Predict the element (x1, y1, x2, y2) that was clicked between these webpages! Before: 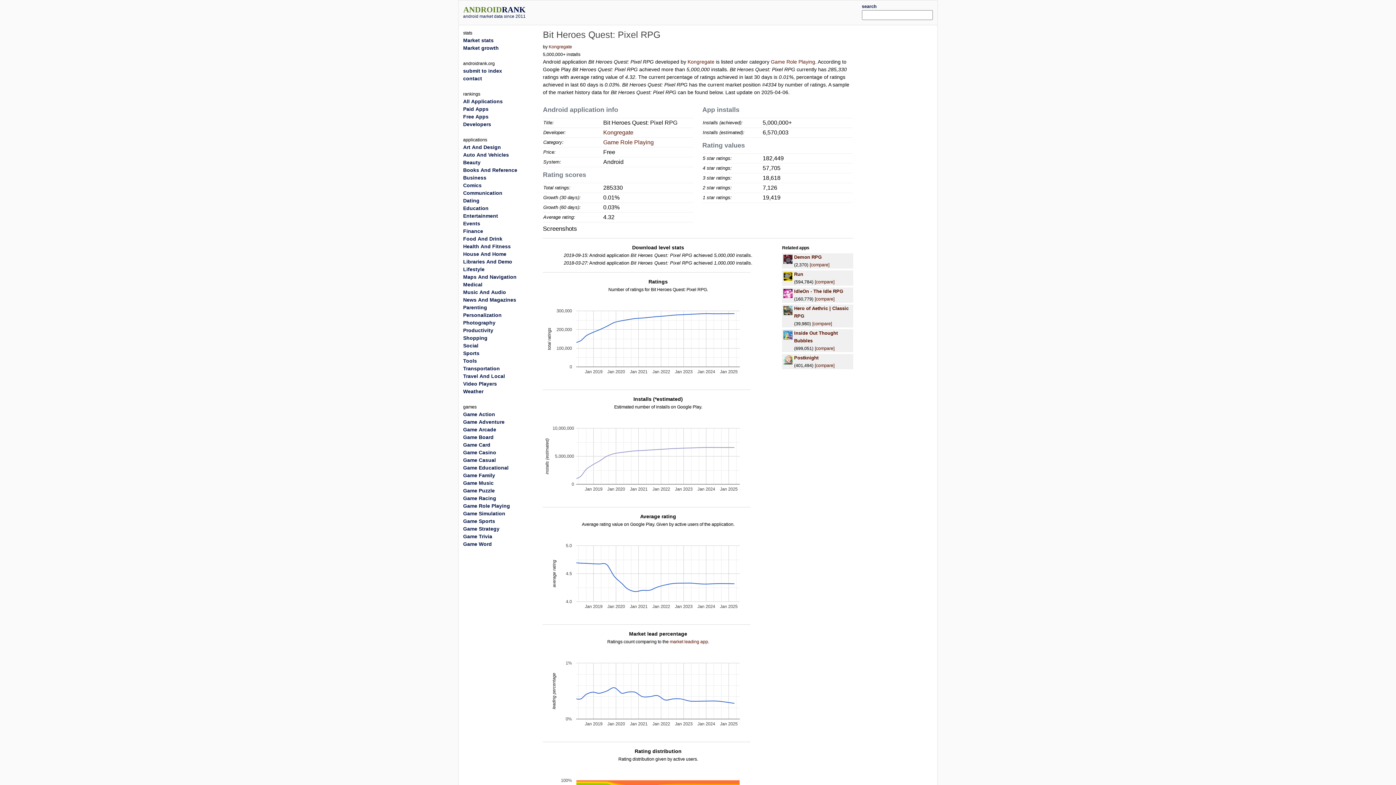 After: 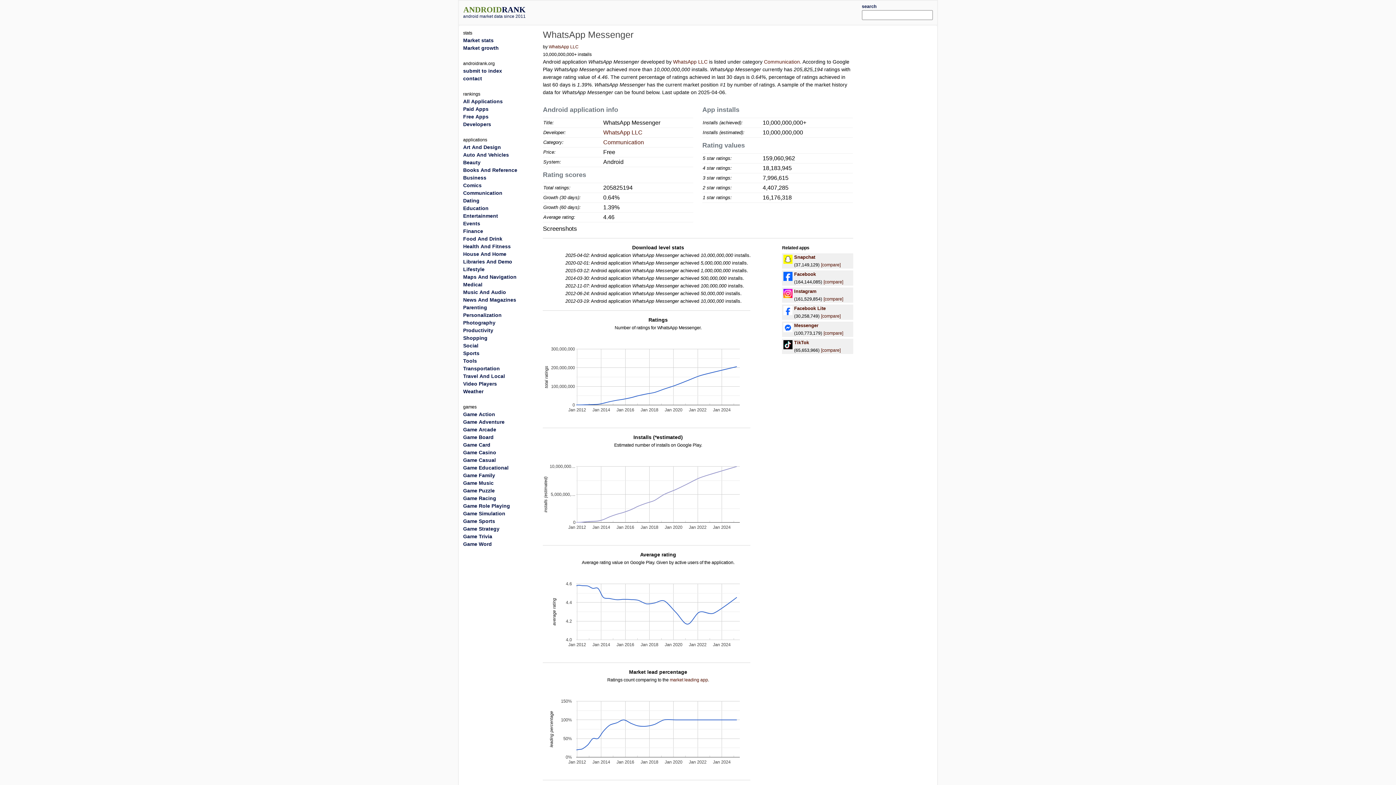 Action: label: market leading app bbox: (669, 639, 708, 644)